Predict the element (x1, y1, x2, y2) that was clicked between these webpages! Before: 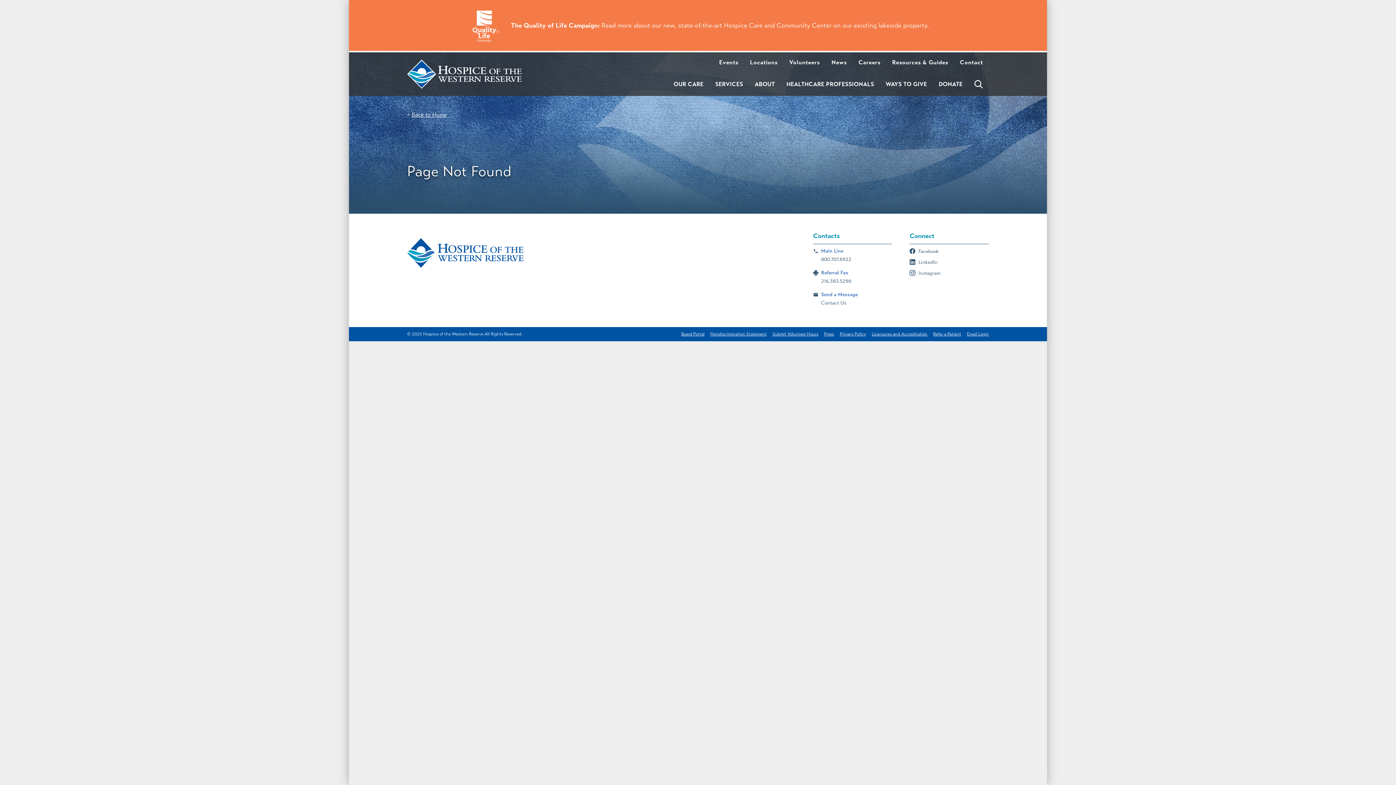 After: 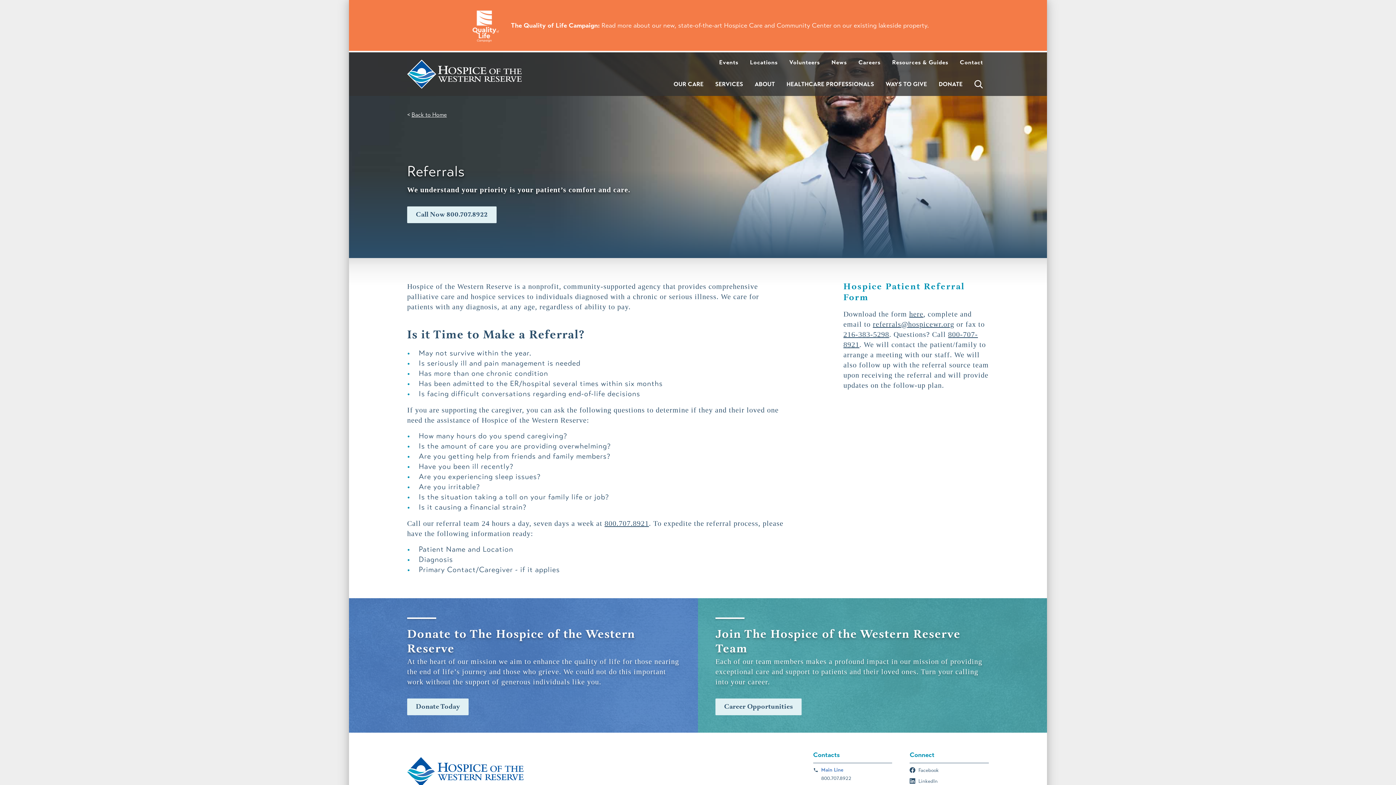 Action: bbox: (930, 330, 964, 338) label: Refer a Patient